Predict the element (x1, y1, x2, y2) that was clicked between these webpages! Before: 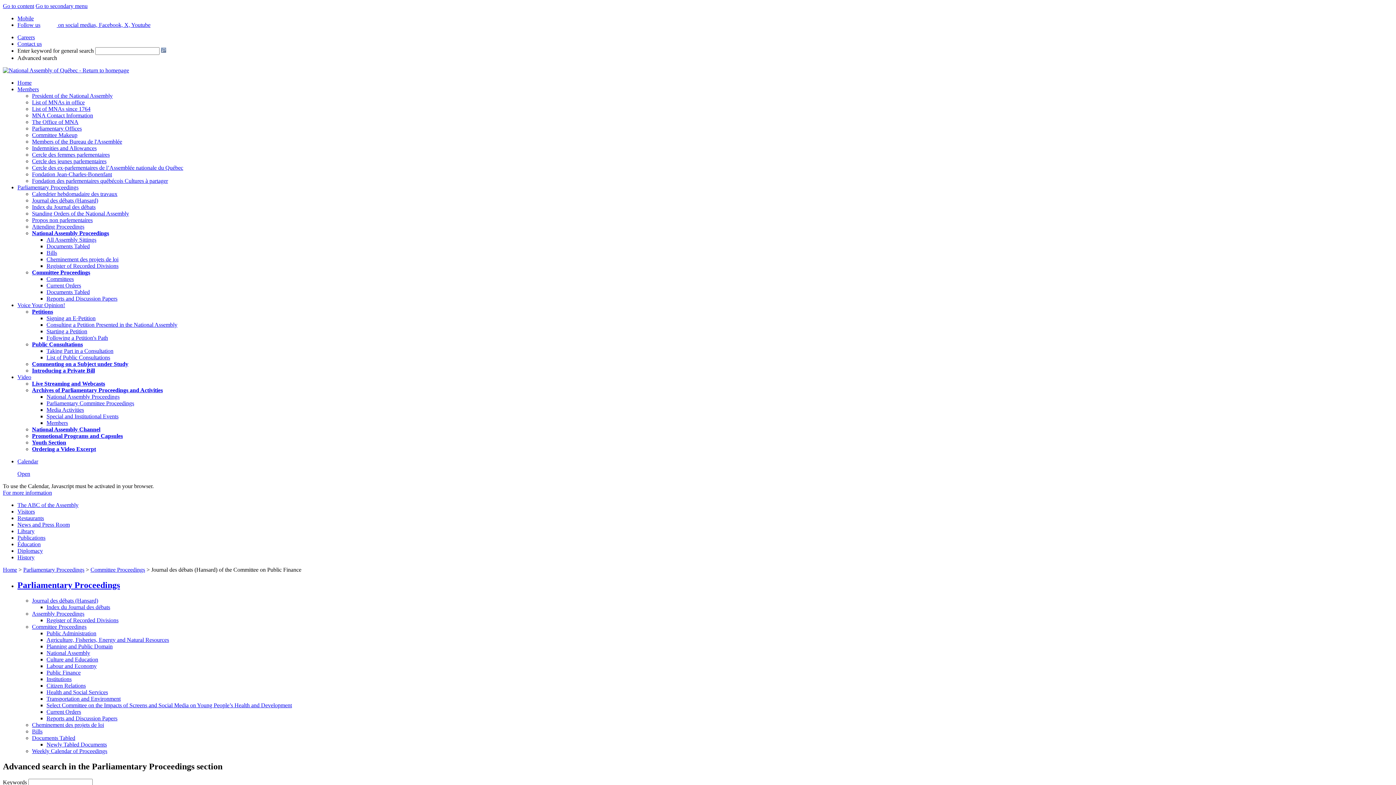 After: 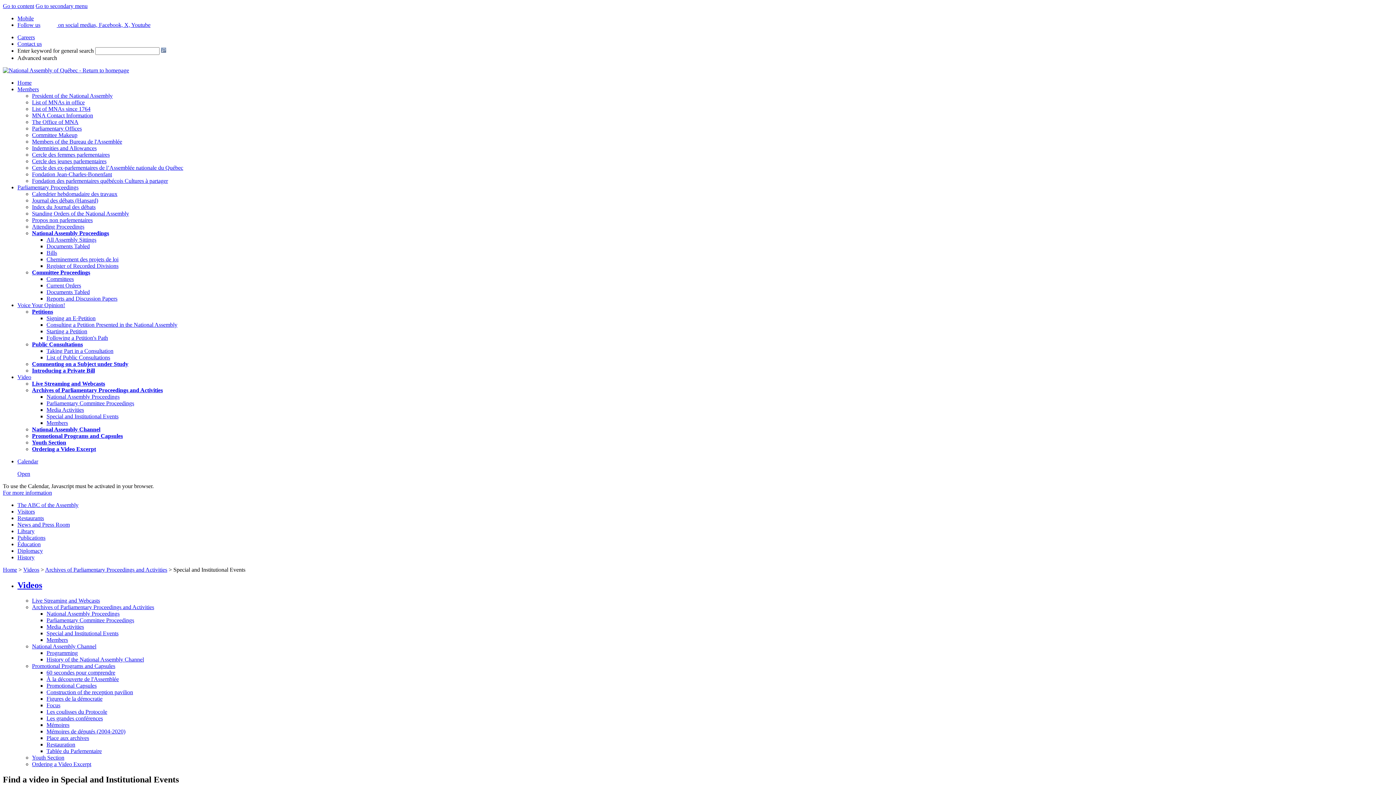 Action: label: Special and Institutional Events bbox: (46, 413, 118, 419)